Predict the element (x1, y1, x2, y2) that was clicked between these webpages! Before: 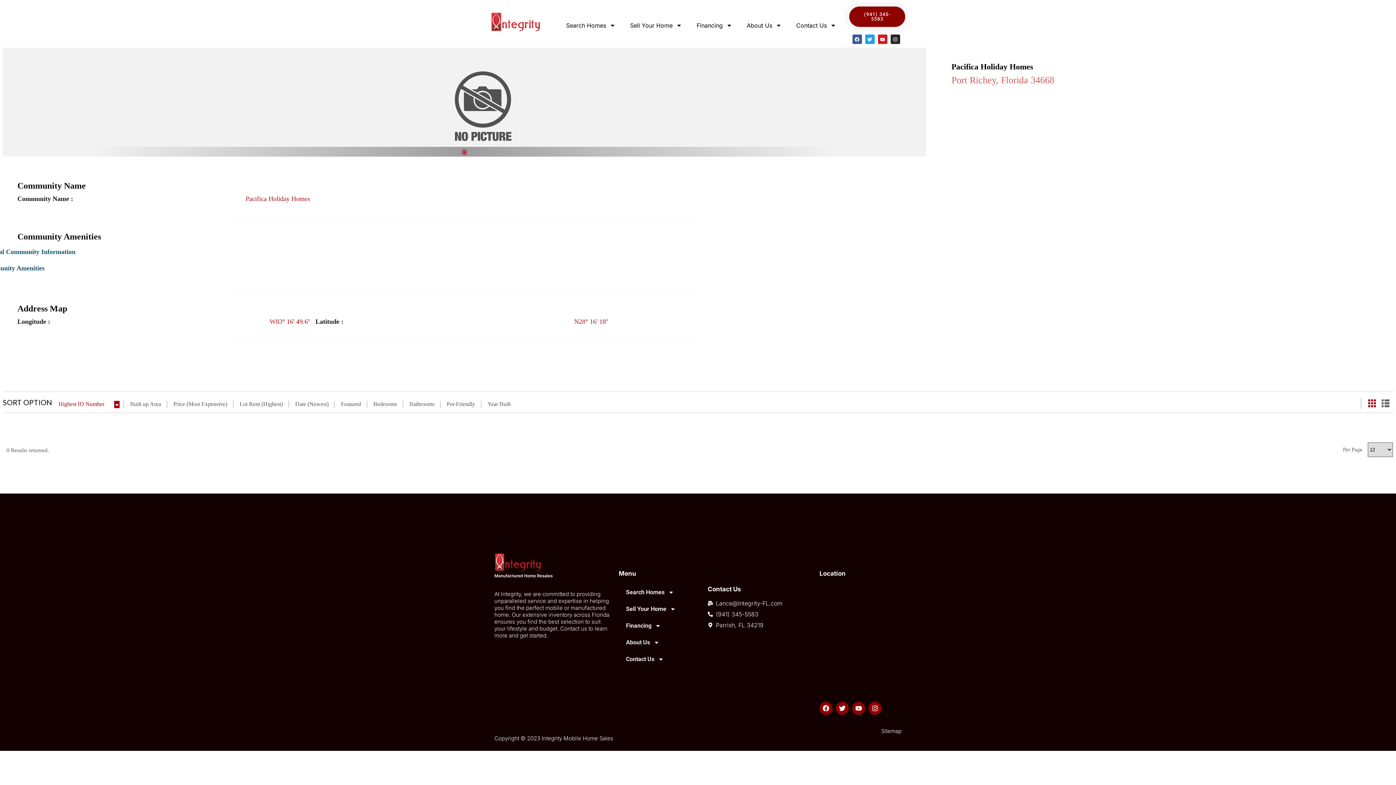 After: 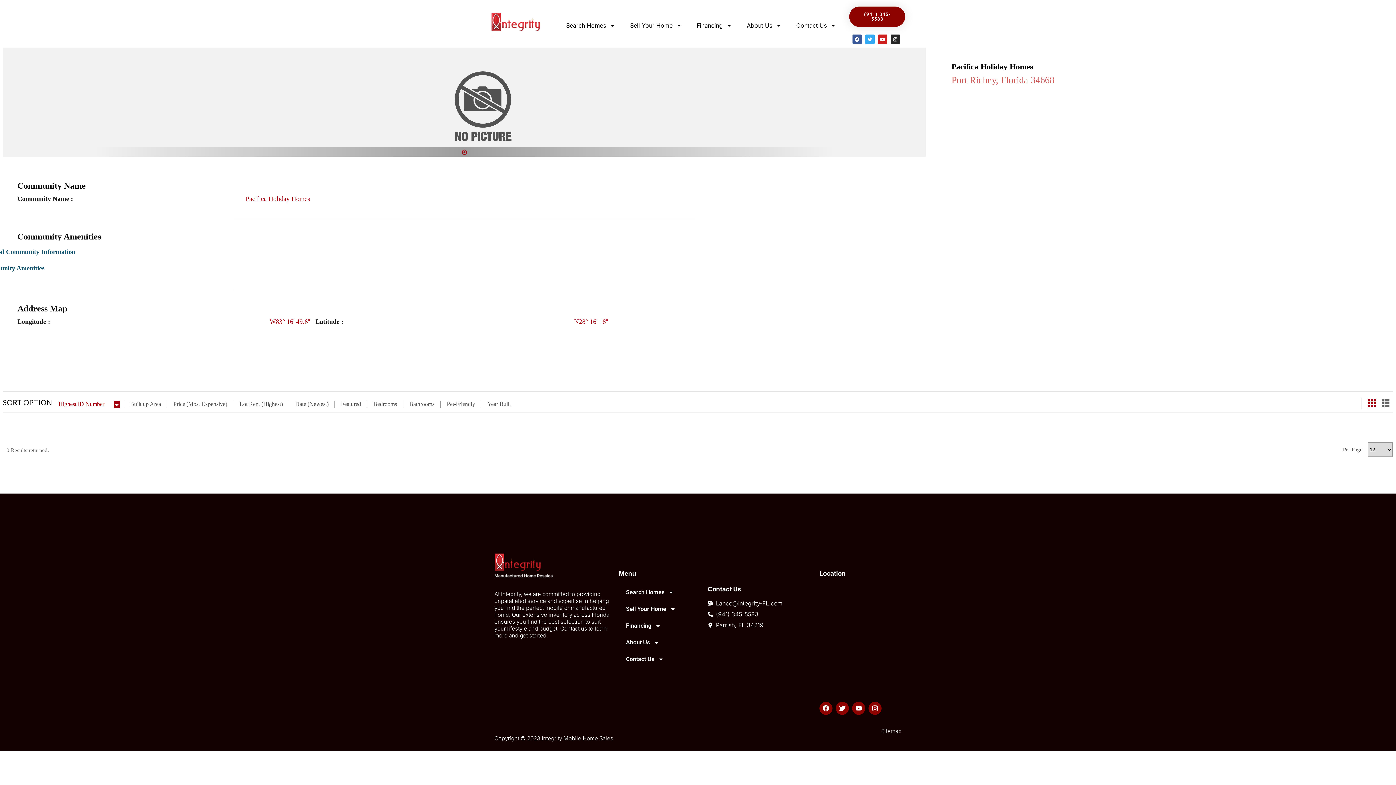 Action: label: Twitter bbox: (865, 34, 874, 44)